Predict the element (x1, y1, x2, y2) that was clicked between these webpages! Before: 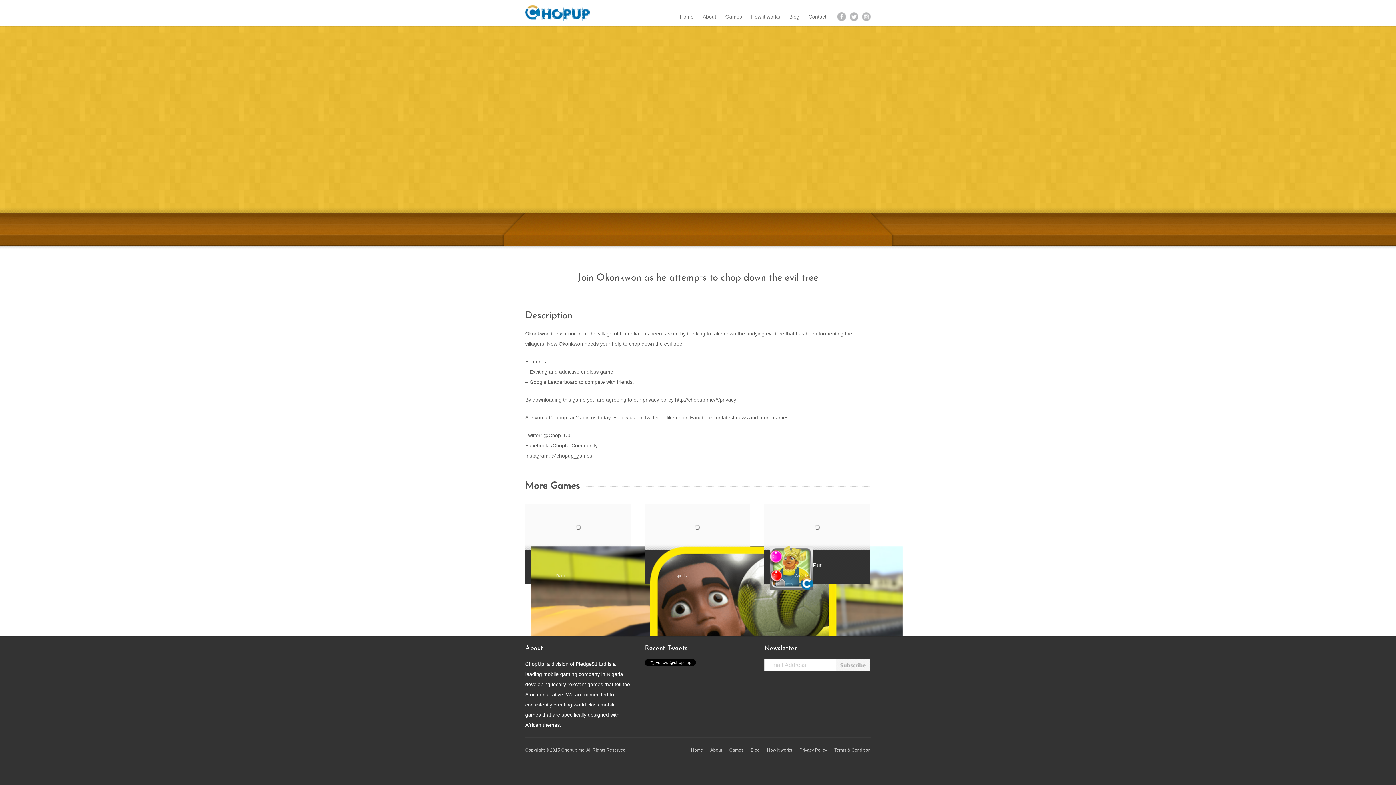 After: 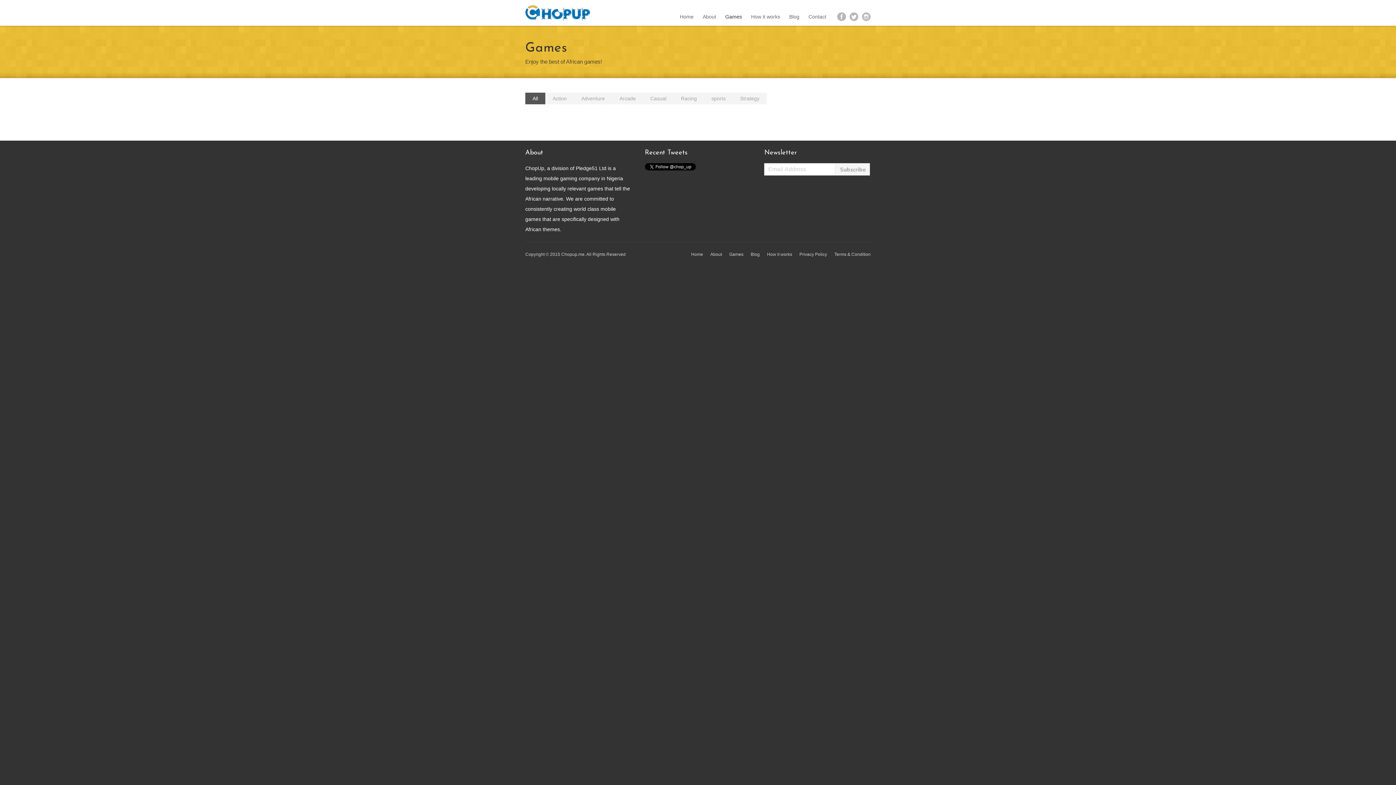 Action: bbox: (729, 748, 743, 753) label: Games